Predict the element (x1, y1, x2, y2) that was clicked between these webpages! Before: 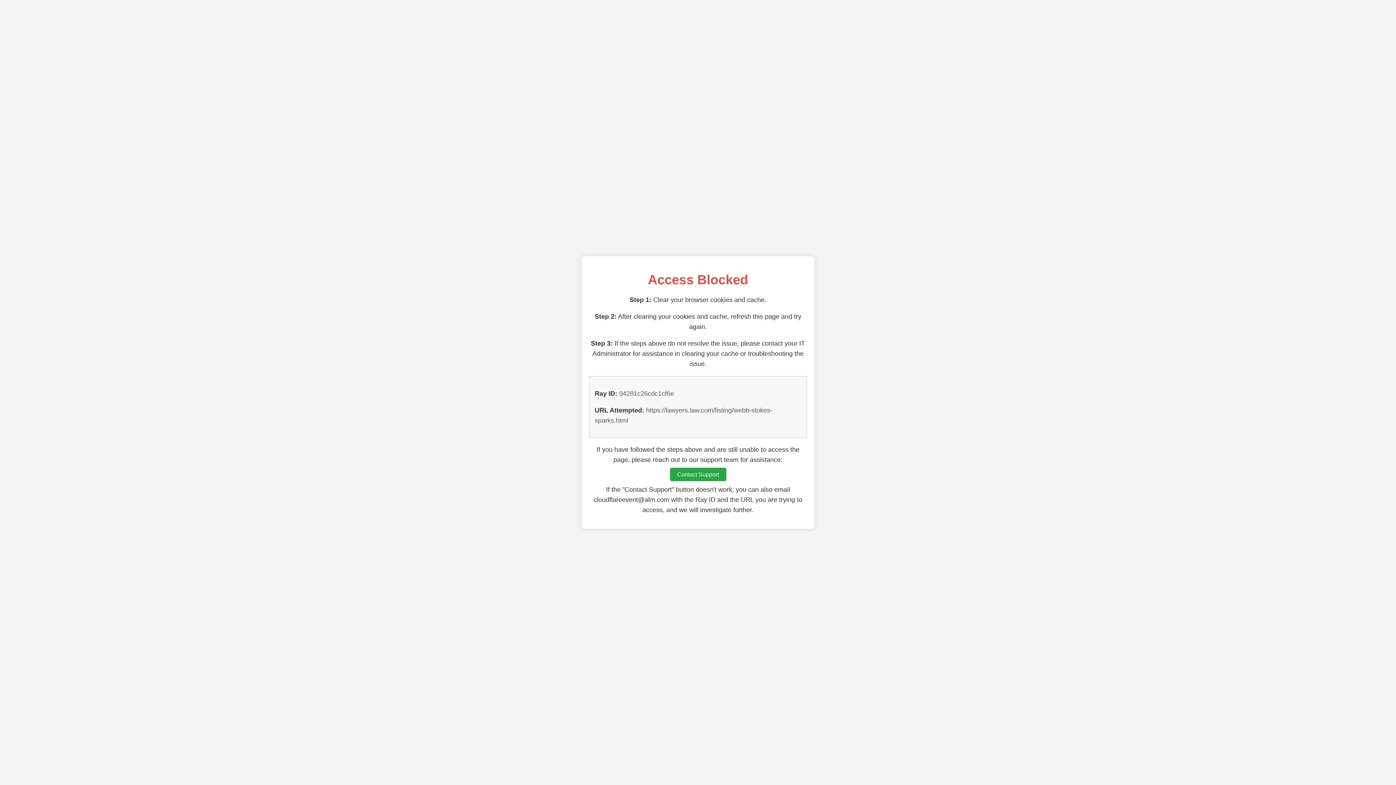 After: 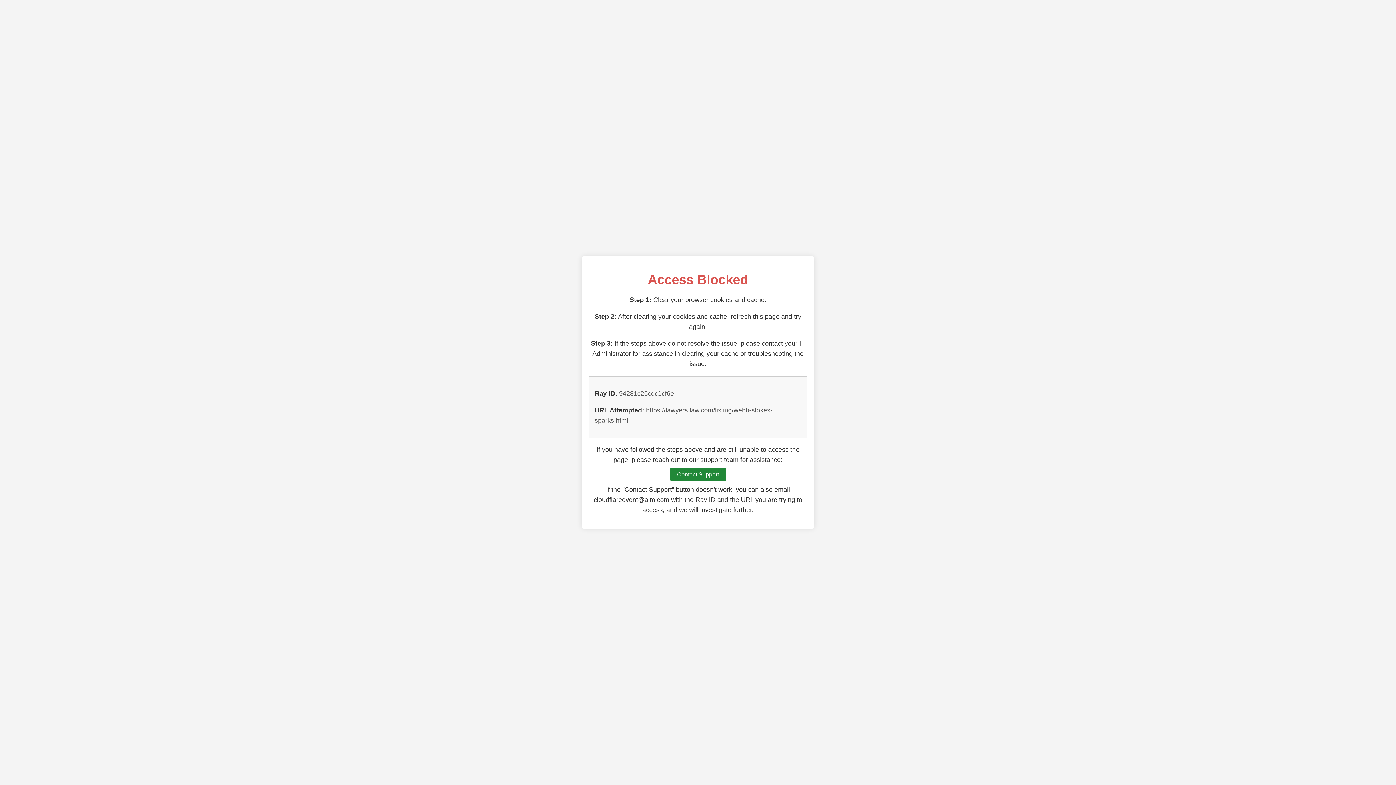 Action: bbox: (670, 468, 726, 481) label: Contact Support